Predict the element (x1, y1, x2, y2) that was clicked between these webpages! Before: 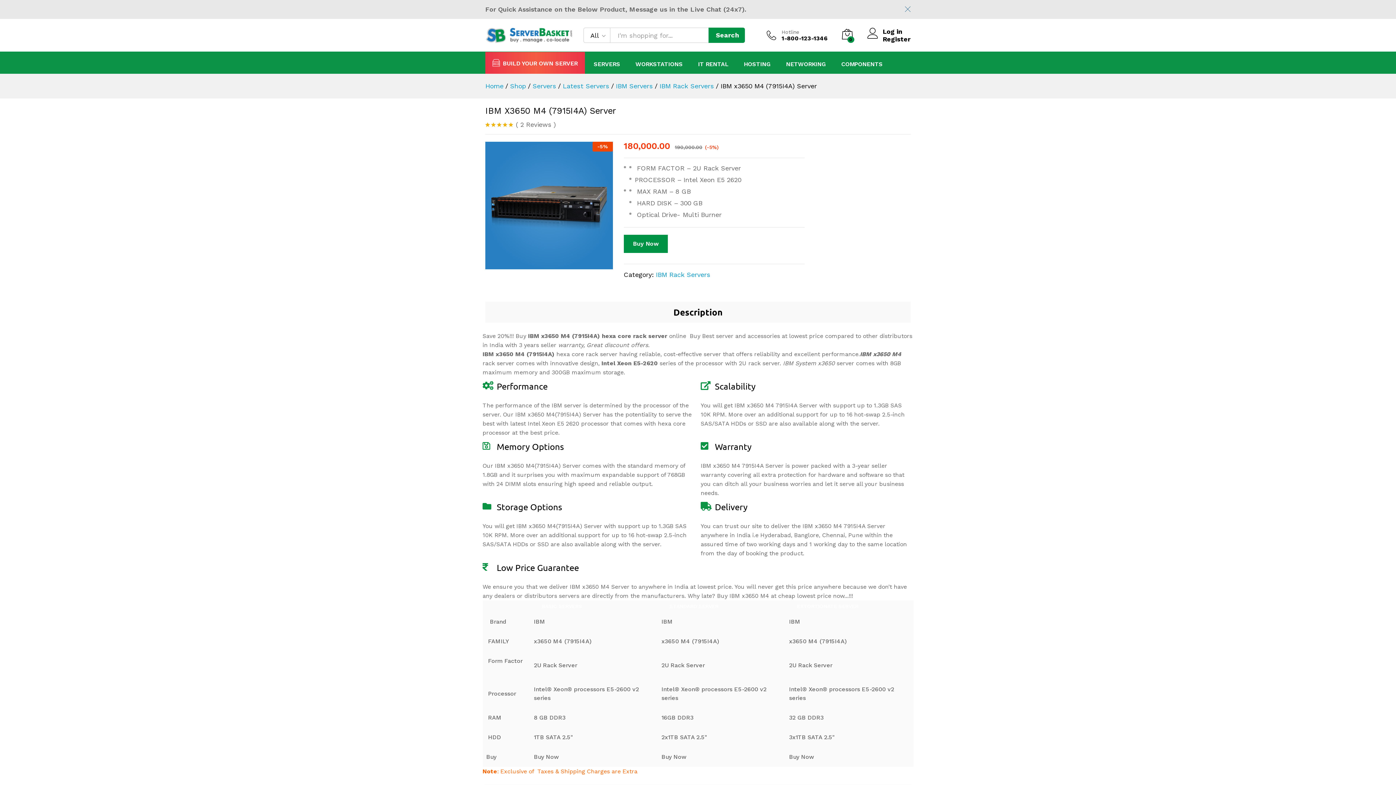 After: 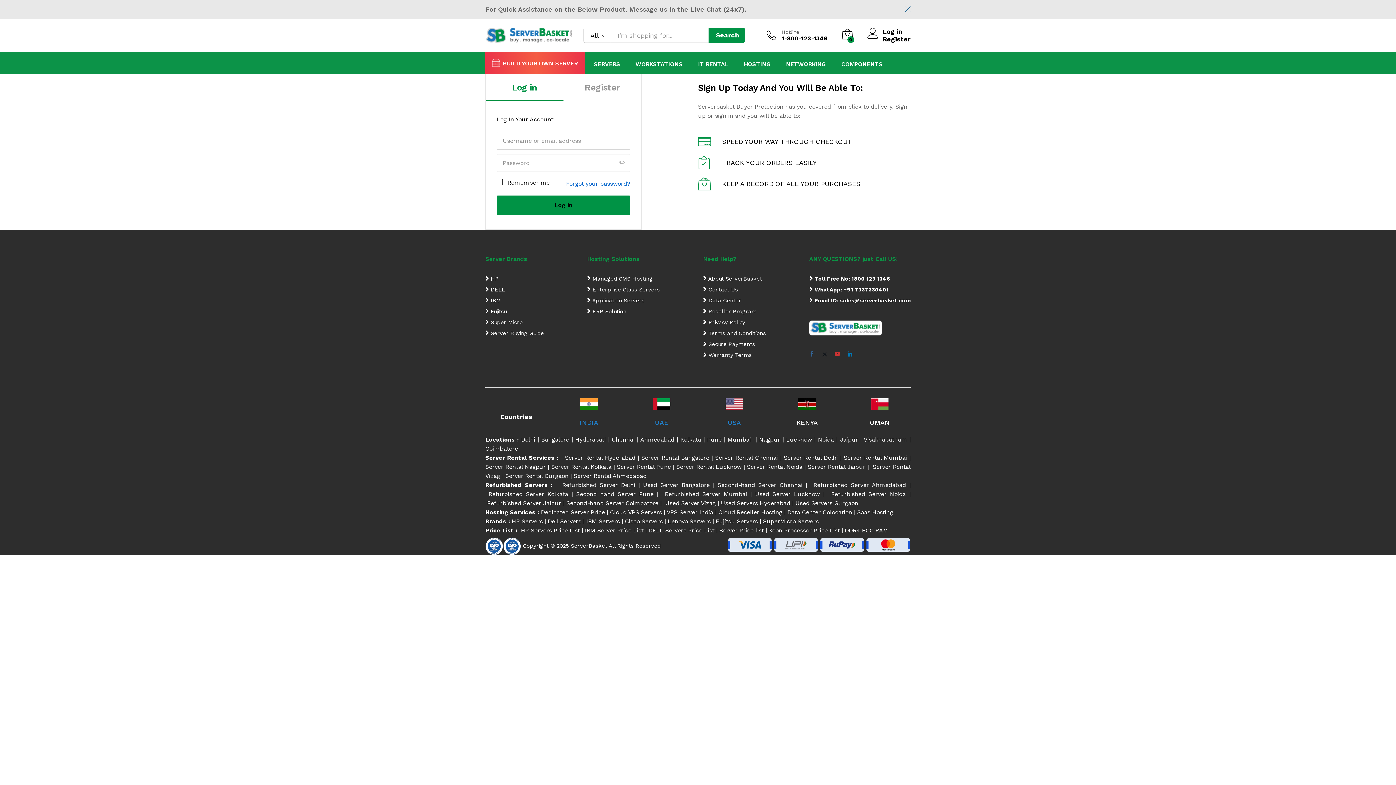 Action: bbox: (867, 35, 910, 42) label: Register